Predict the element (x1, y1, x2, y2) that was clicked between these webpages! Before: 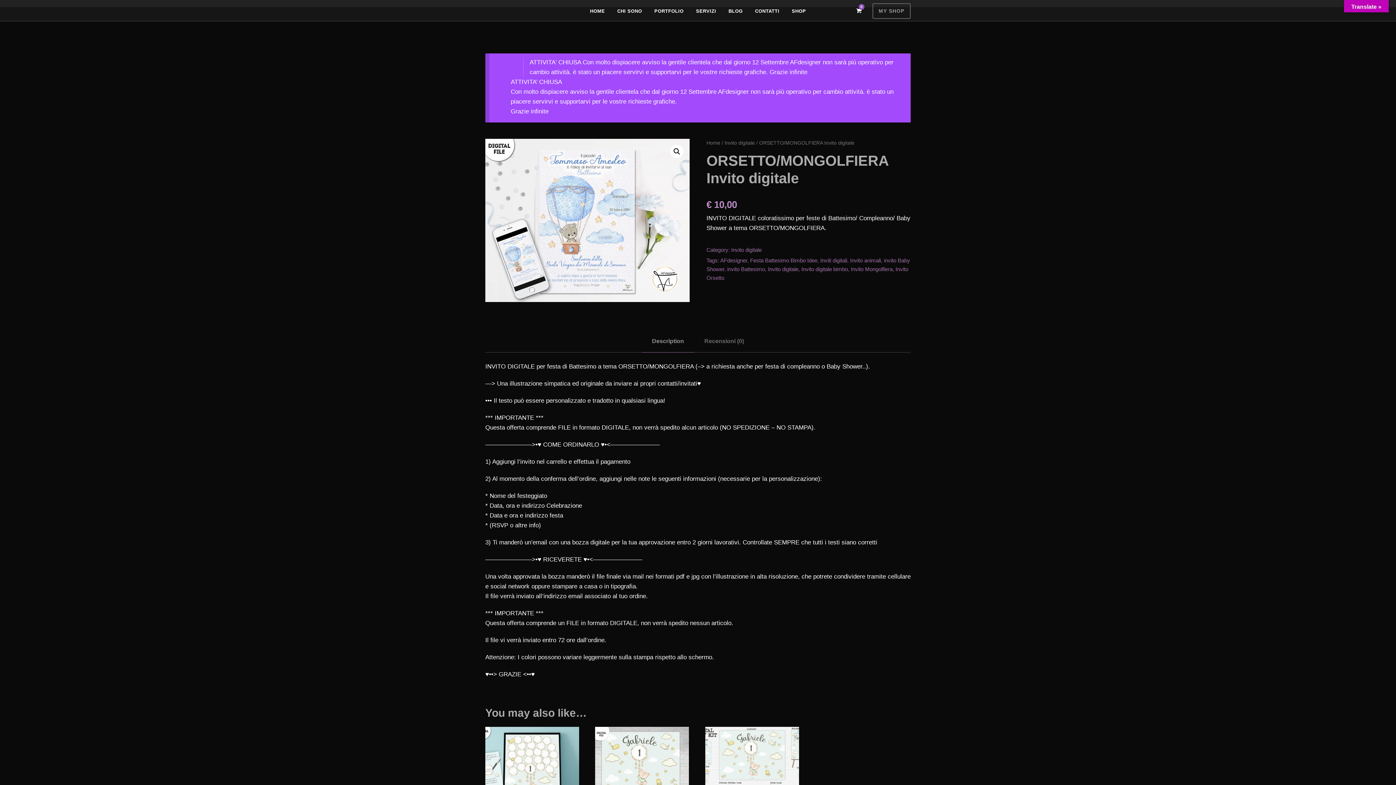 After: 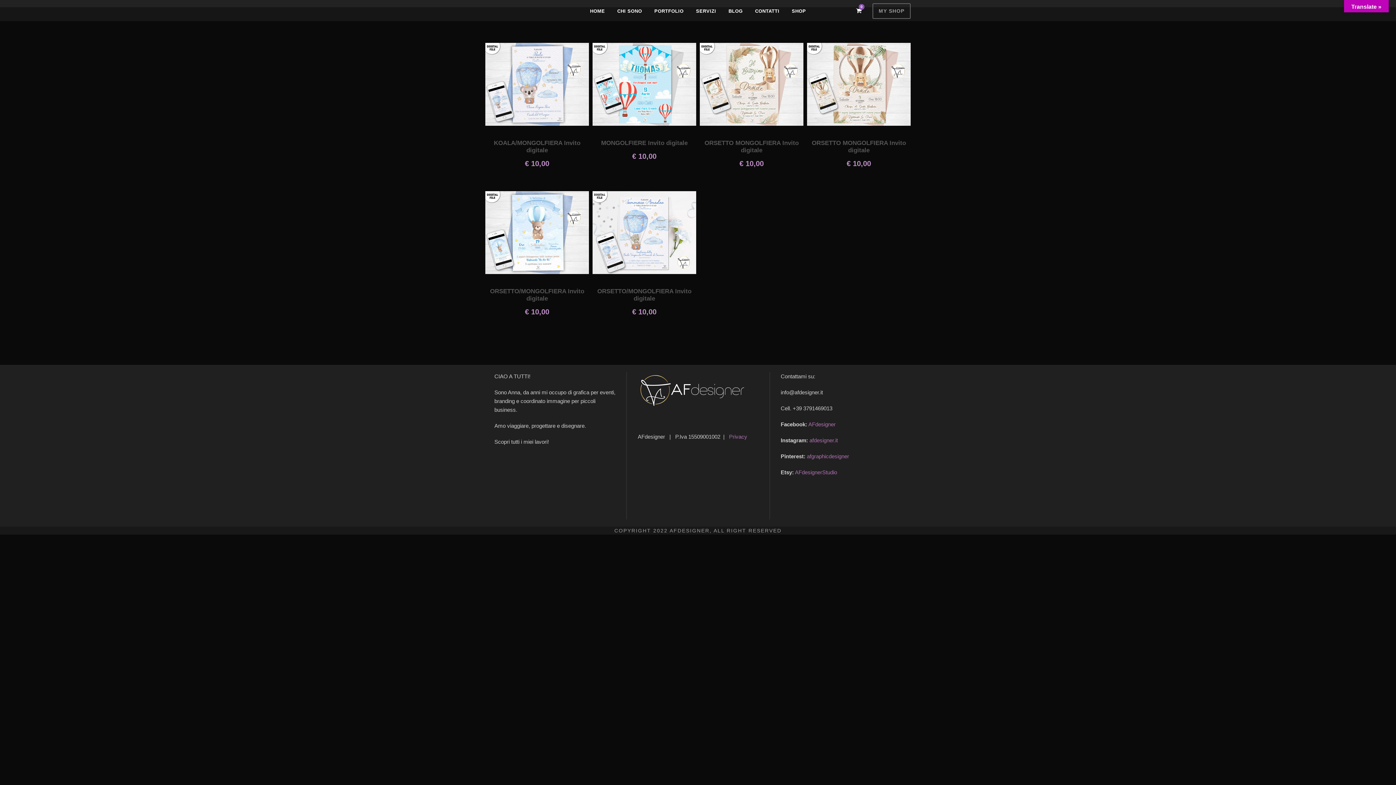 Action: bbox: (750, 257, 817, 263) label: Festa Battesimo Bimbo Idee